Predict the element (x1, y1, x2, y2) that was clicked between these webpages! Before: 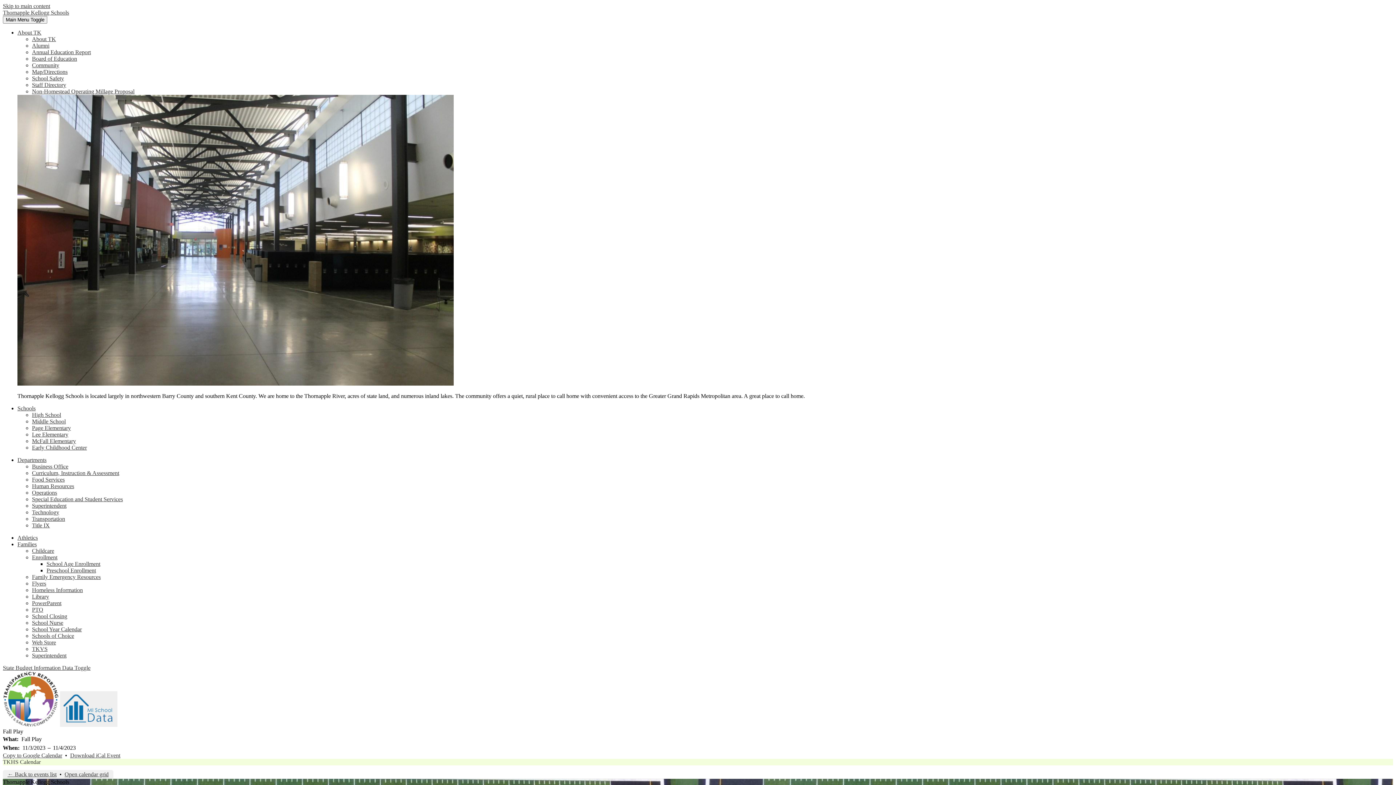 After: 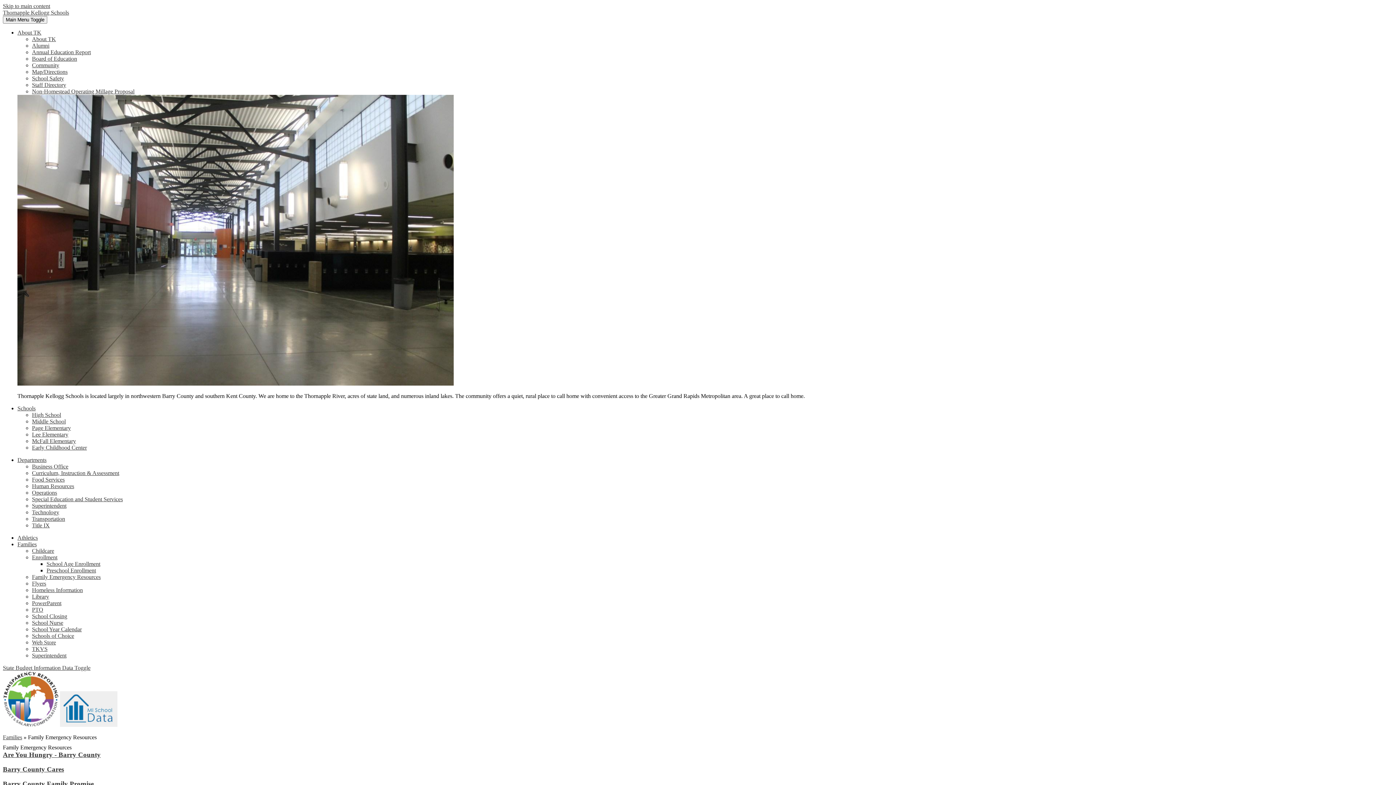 Action: bbox: (32, 574, 100, 580) label: Family Emergency Resources